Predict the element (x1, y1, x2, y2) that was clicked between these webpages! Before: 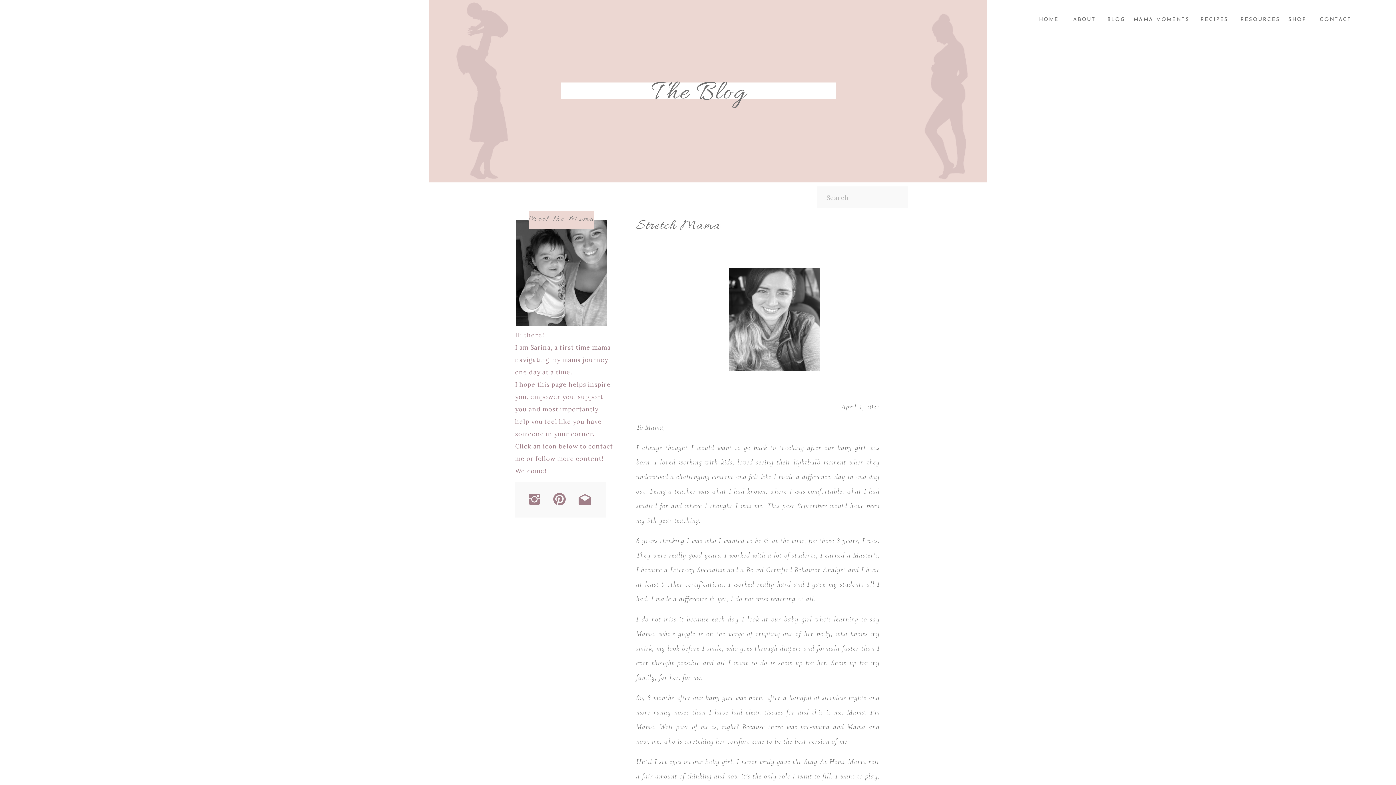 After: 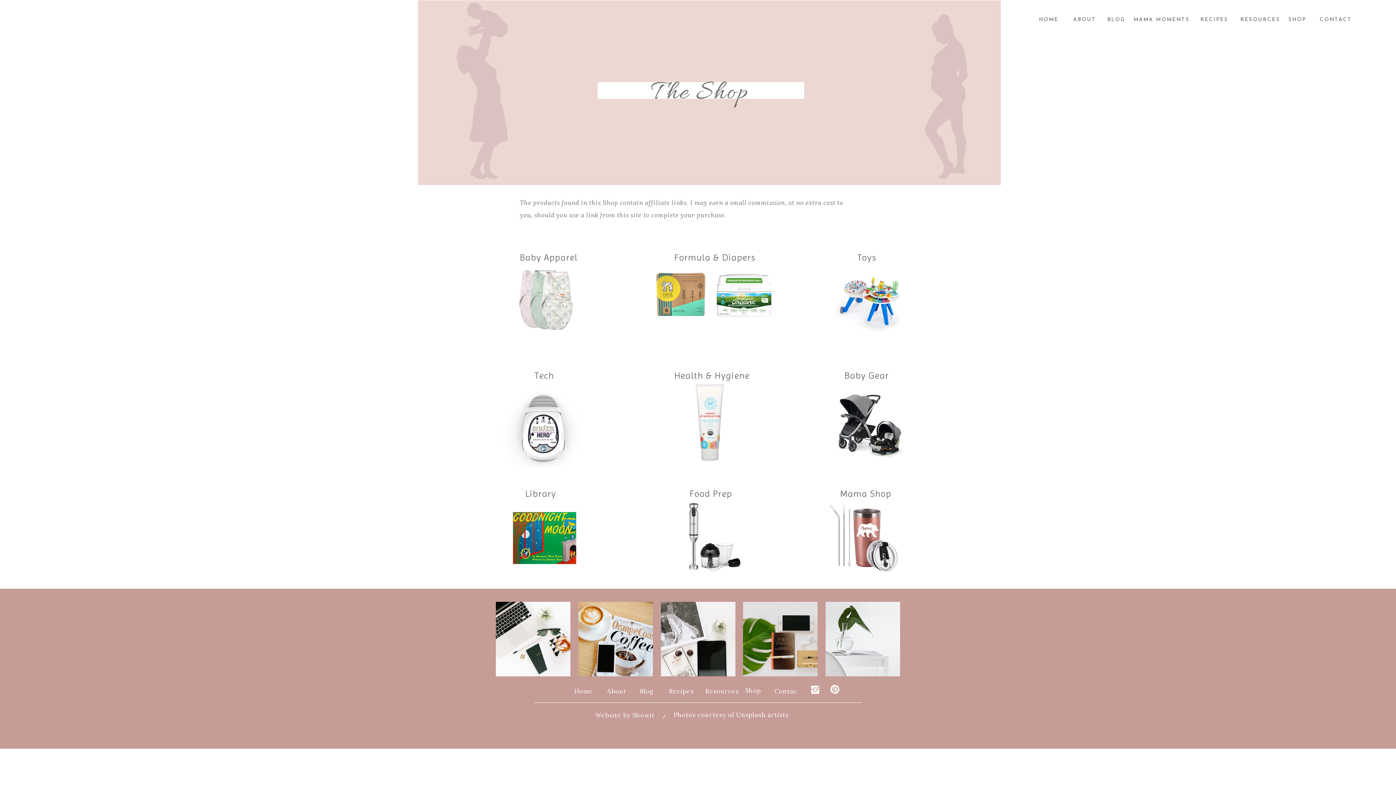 Action: bbox: (1288, 15, 1310, 23) label: SHOP